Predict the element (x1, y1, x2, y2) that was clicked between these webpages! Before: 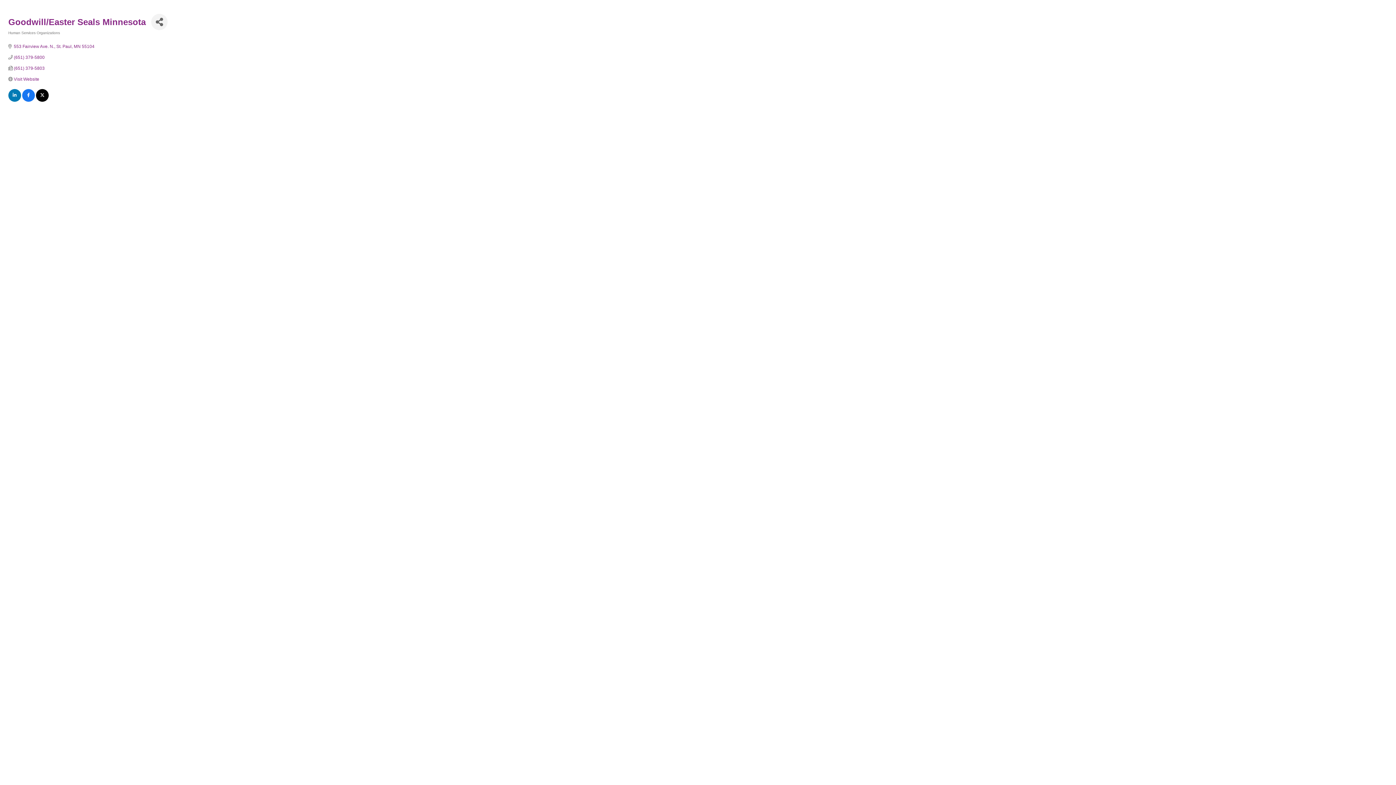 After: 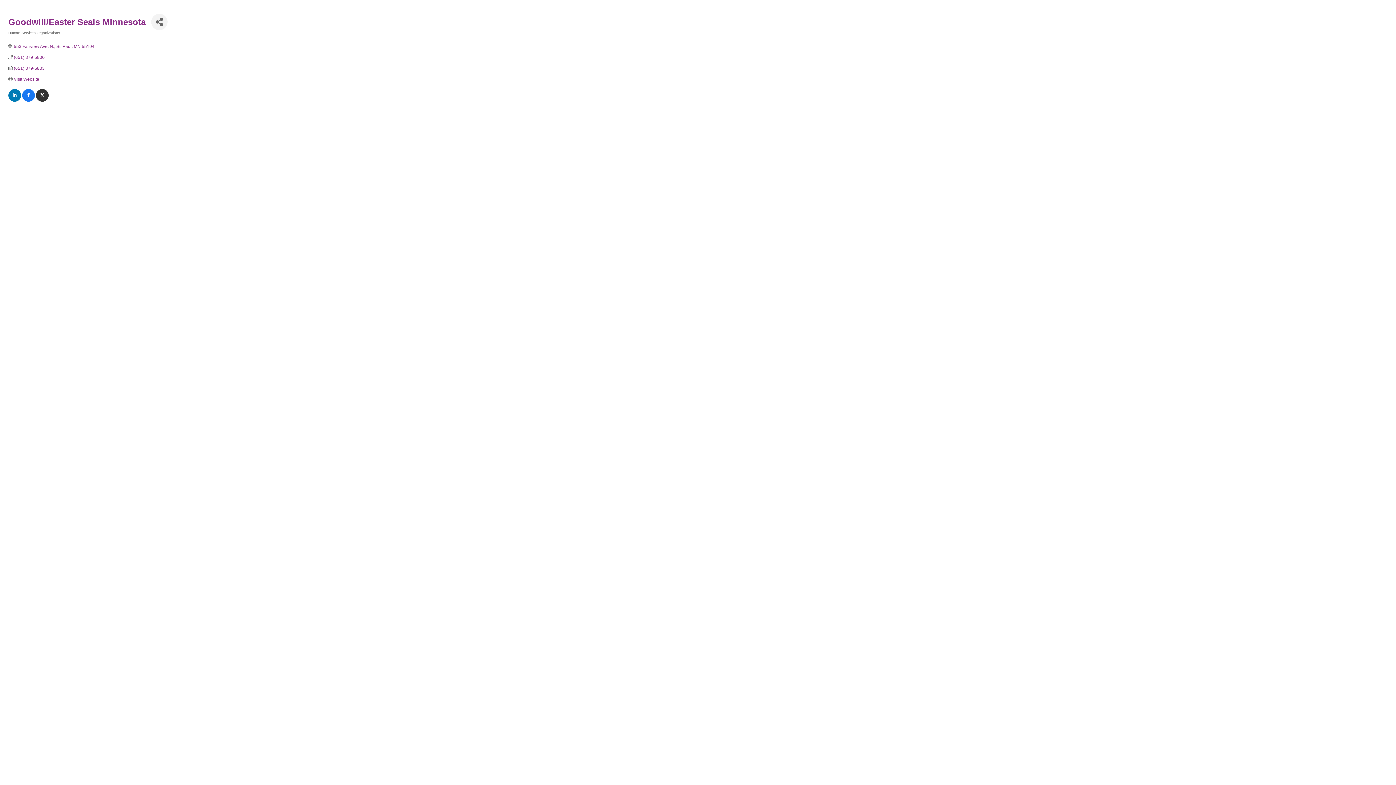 Action: bbox: (36, 93, 48, 98)